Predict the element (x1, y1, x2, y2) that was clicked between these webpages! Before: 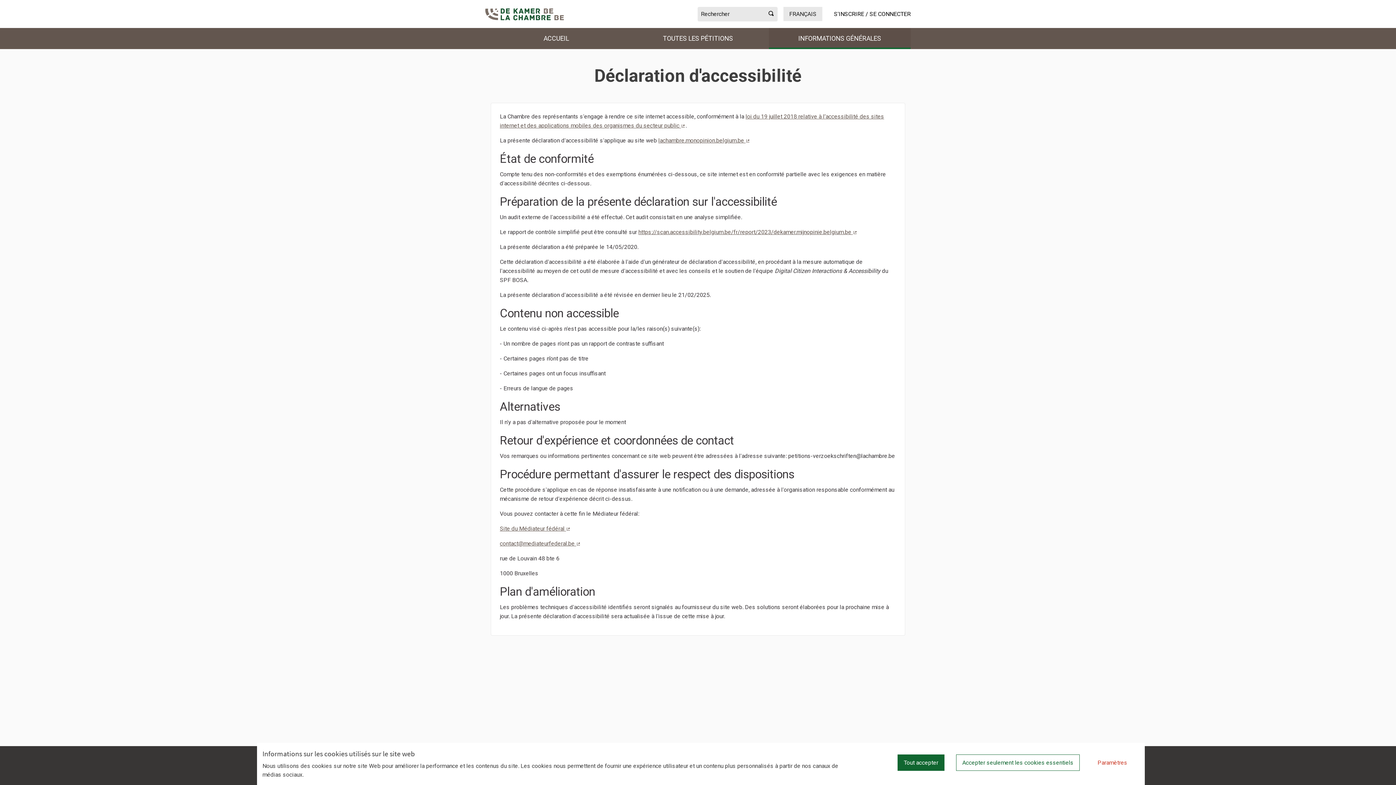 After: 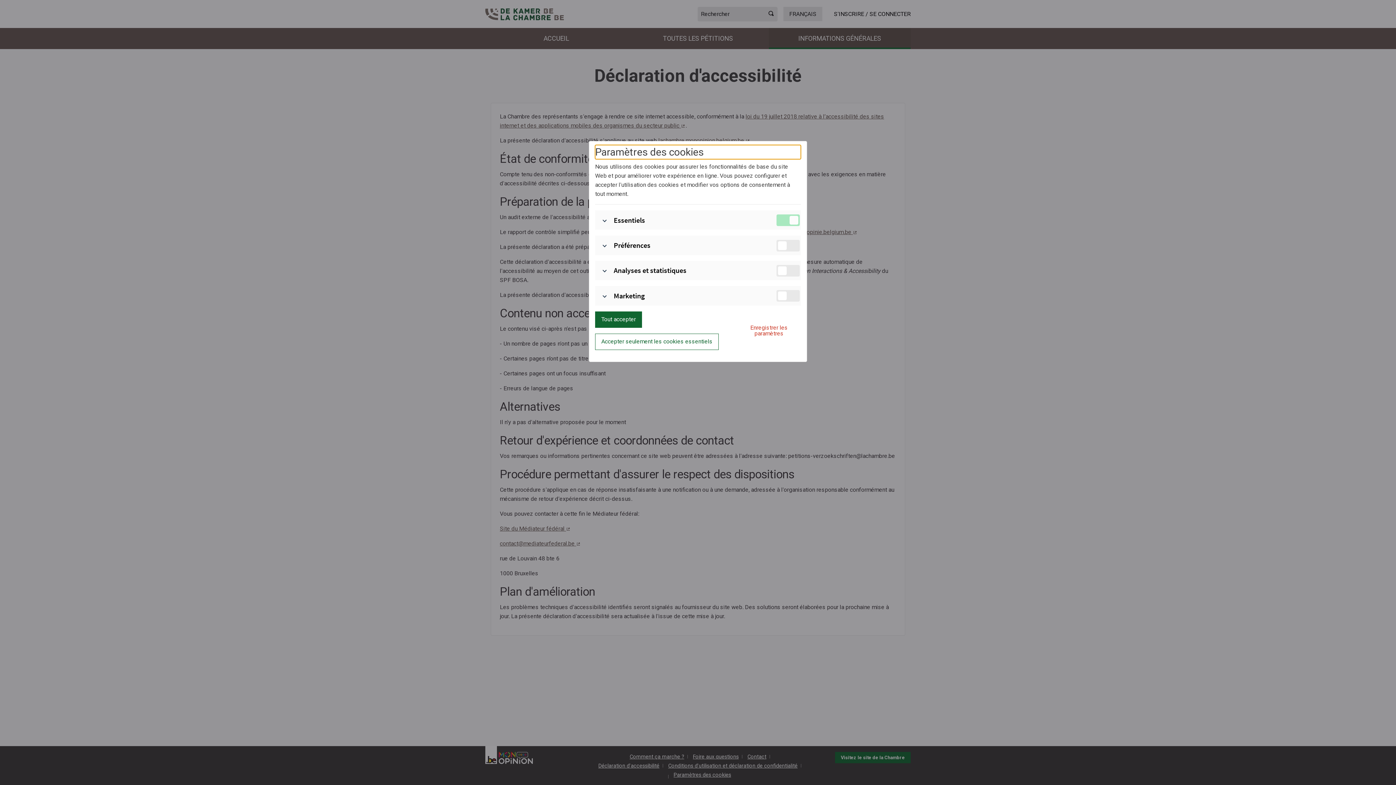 Action: bbox: (1091, 754, 1133, 771) label: Paramètres